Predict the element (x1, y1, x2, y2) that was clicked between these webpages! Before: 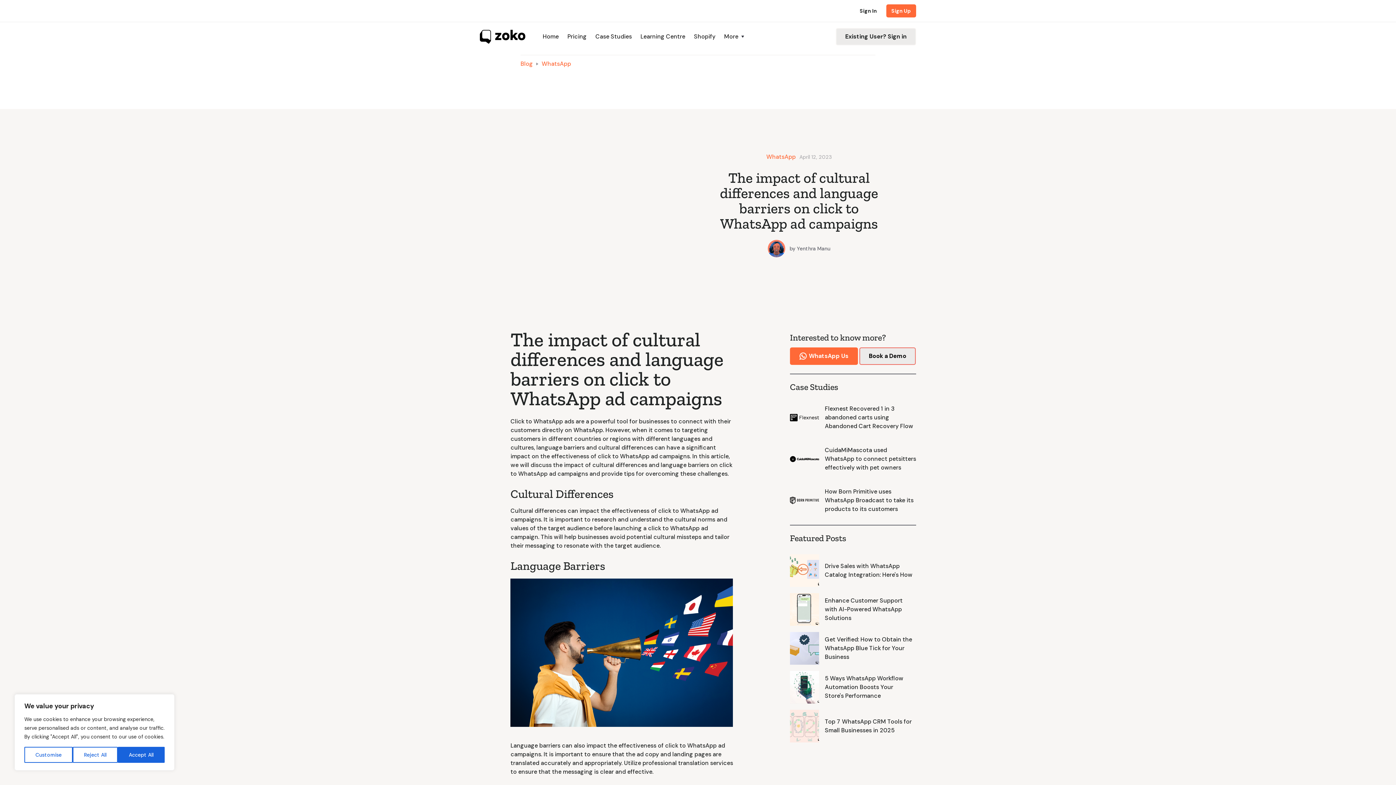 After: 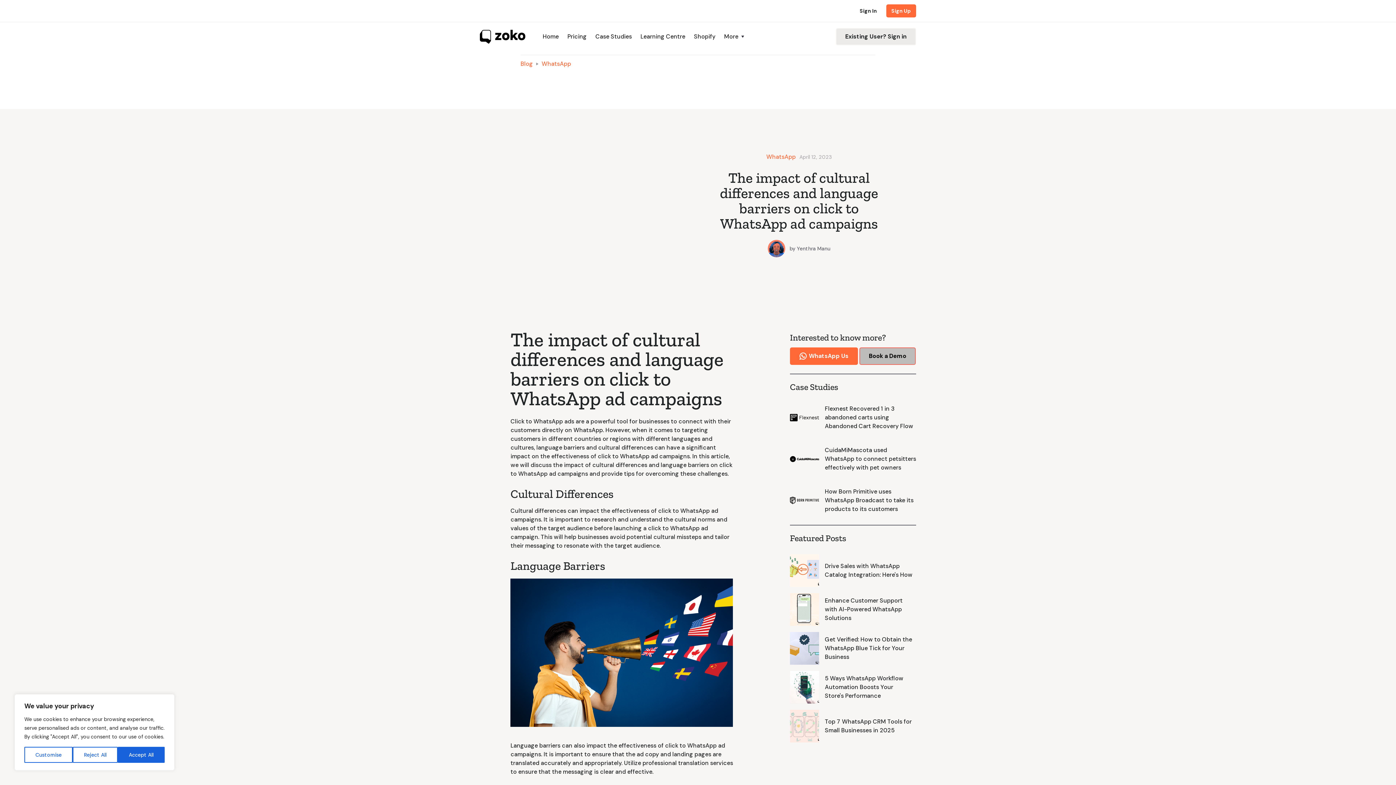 Action: label: Book a Demo bbox: (859, 347, 915, 365)